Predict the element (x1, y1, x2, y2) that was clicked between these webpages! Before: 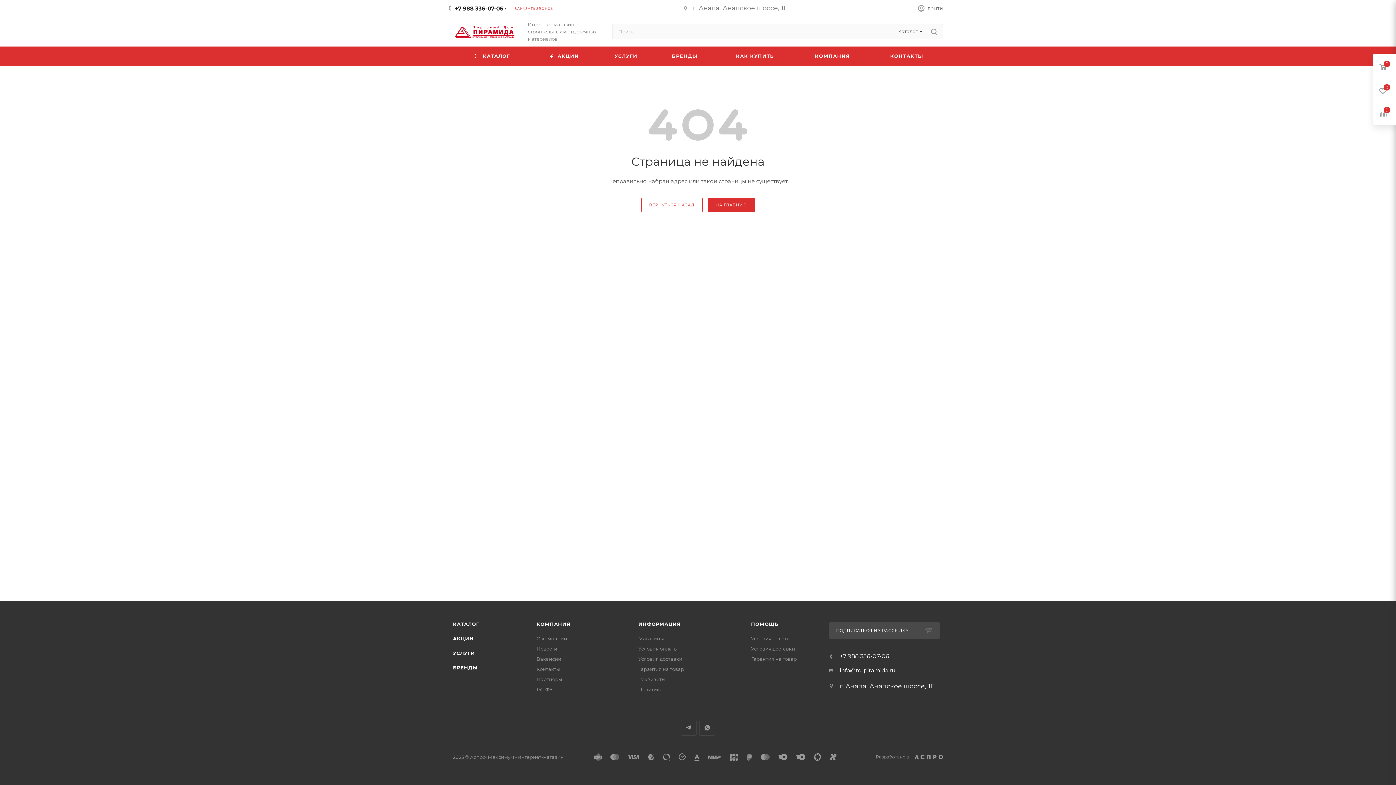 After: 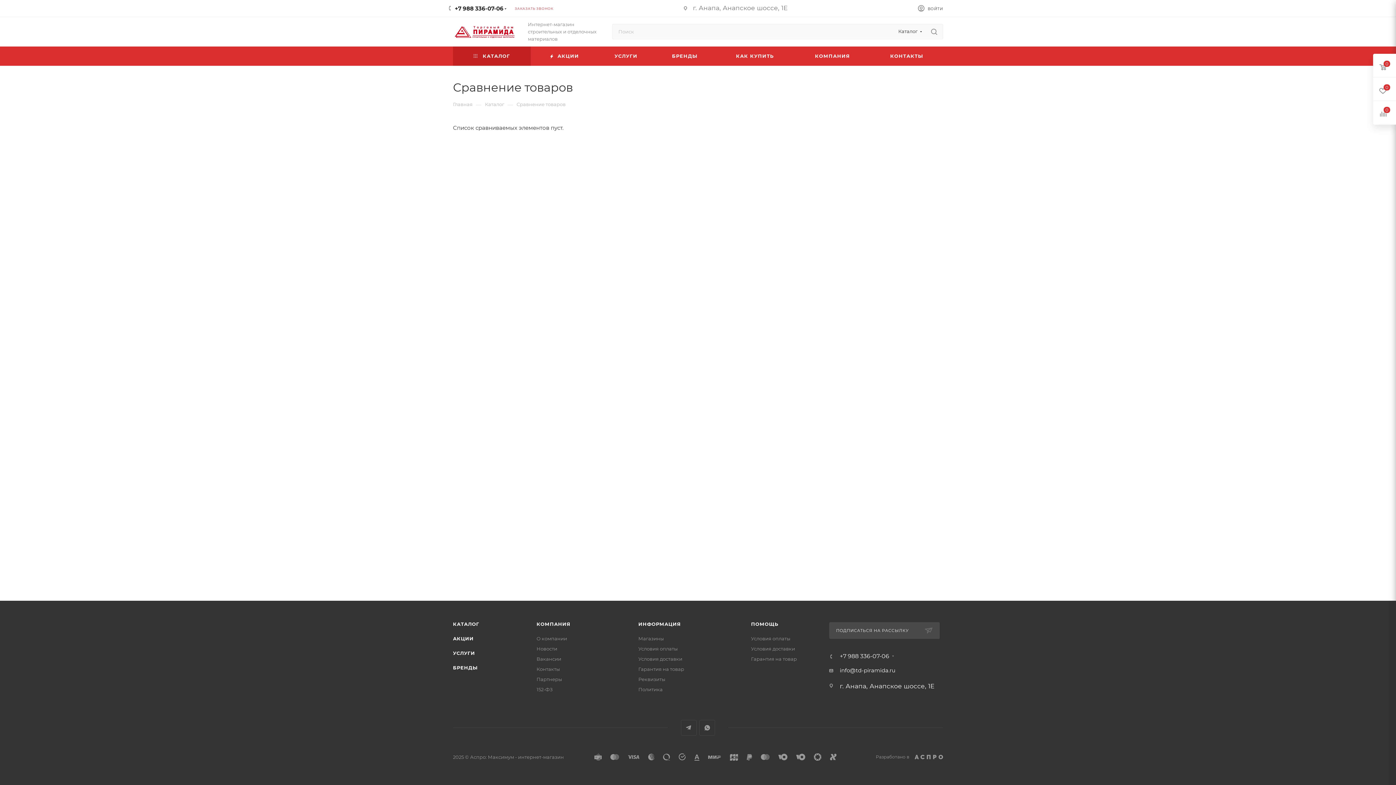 Action: bbox: (1373, 101, 1396, 124)